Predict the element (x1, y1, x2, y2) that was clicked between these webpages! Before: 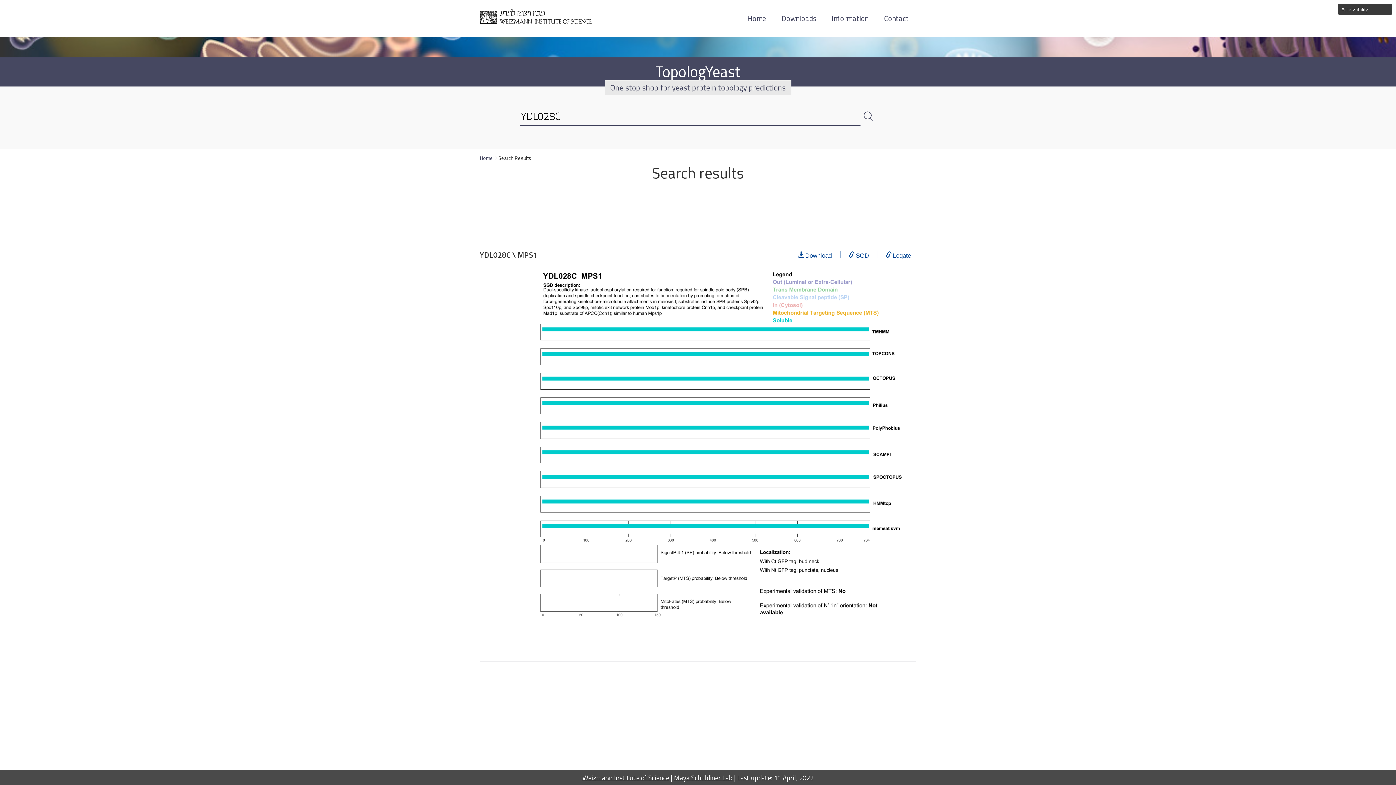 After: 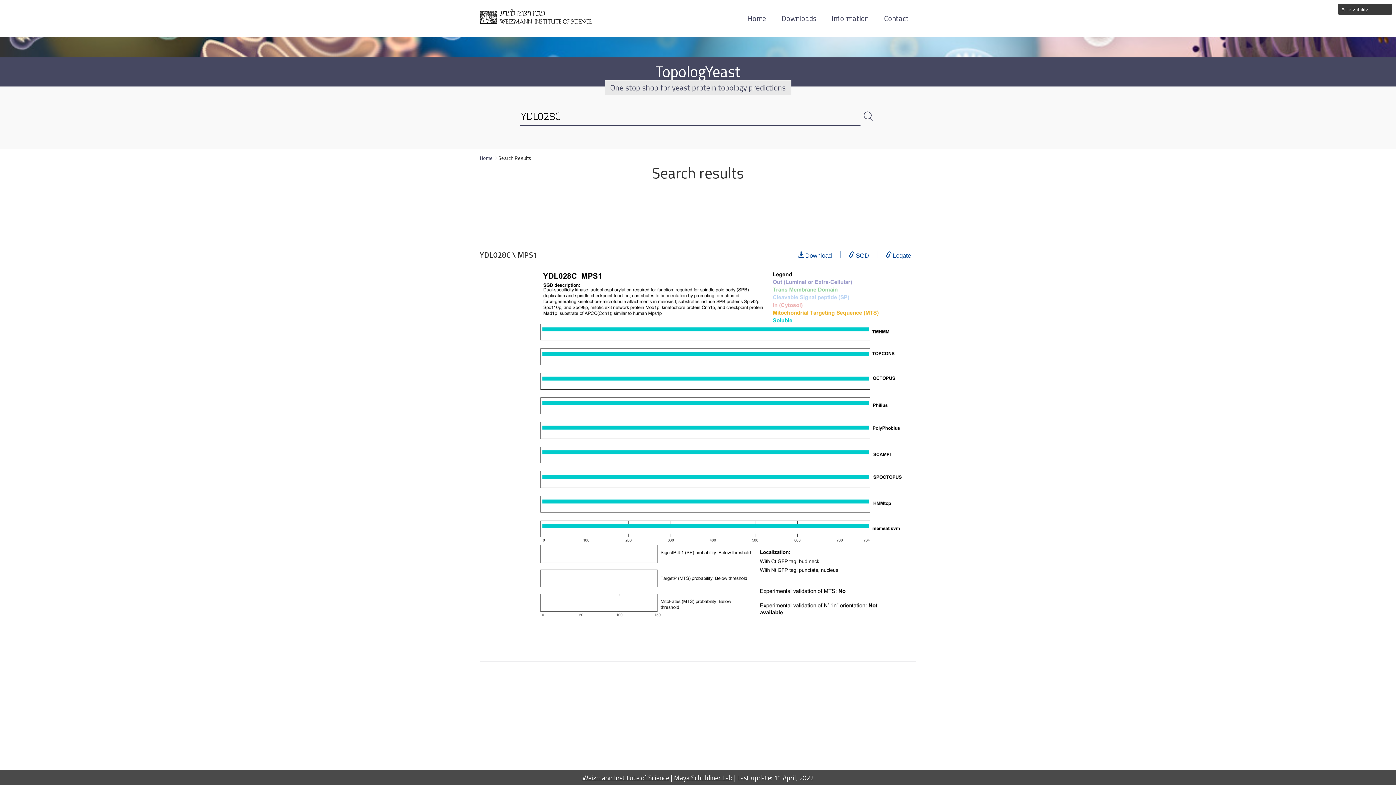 Action: label: Download bbox: (805, 251, 832, 258)